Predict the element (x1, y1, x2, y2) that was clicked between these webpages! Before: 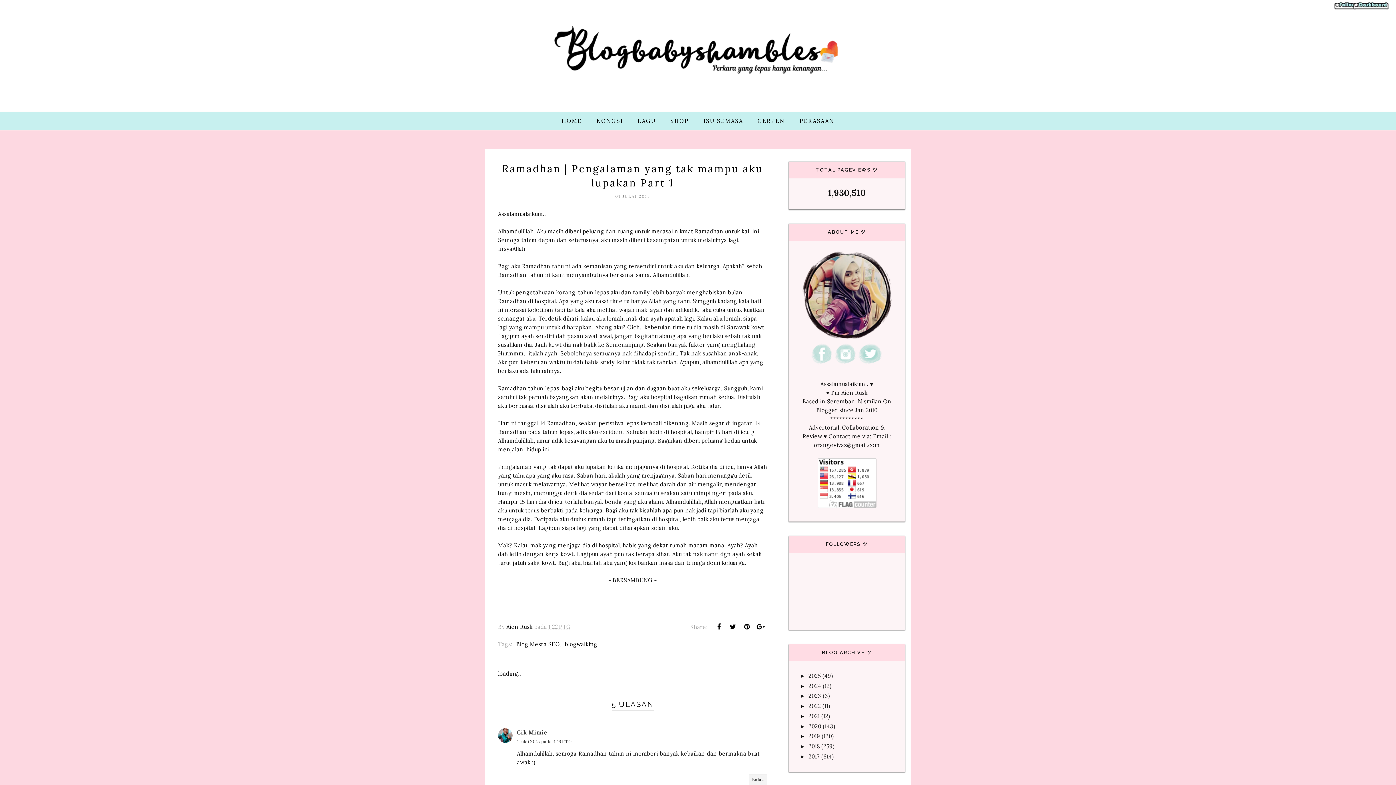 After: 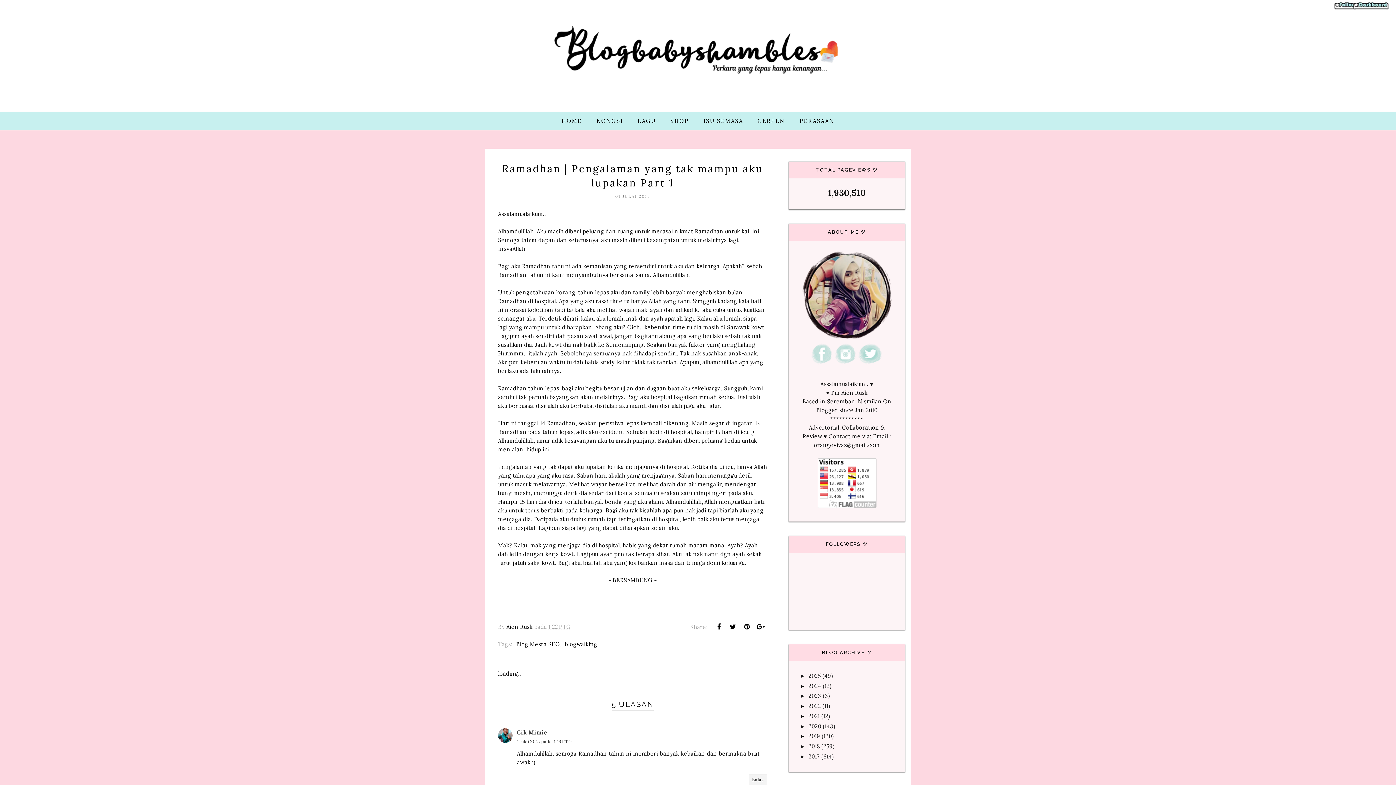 Action: bbox: (517, 729, 547, 736) label: Cik Mimie